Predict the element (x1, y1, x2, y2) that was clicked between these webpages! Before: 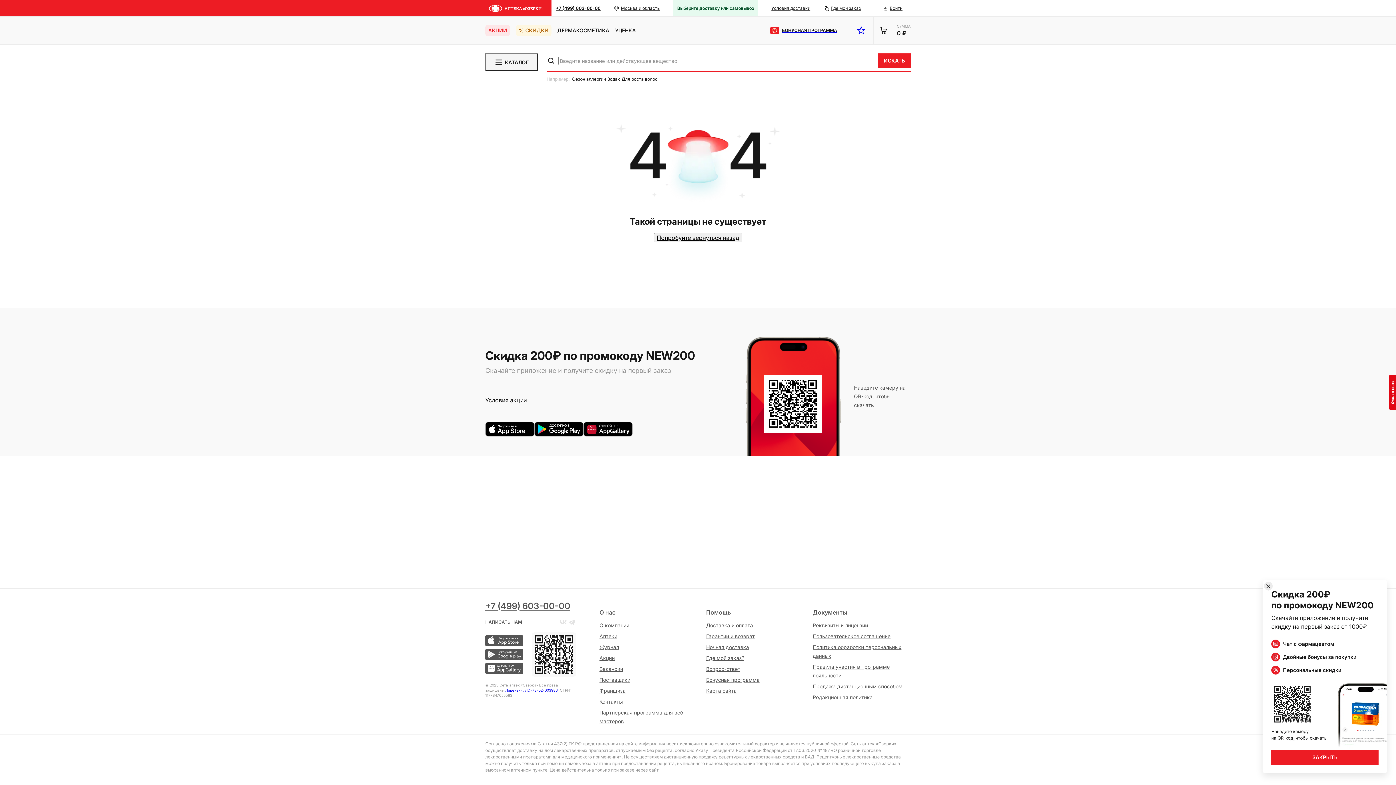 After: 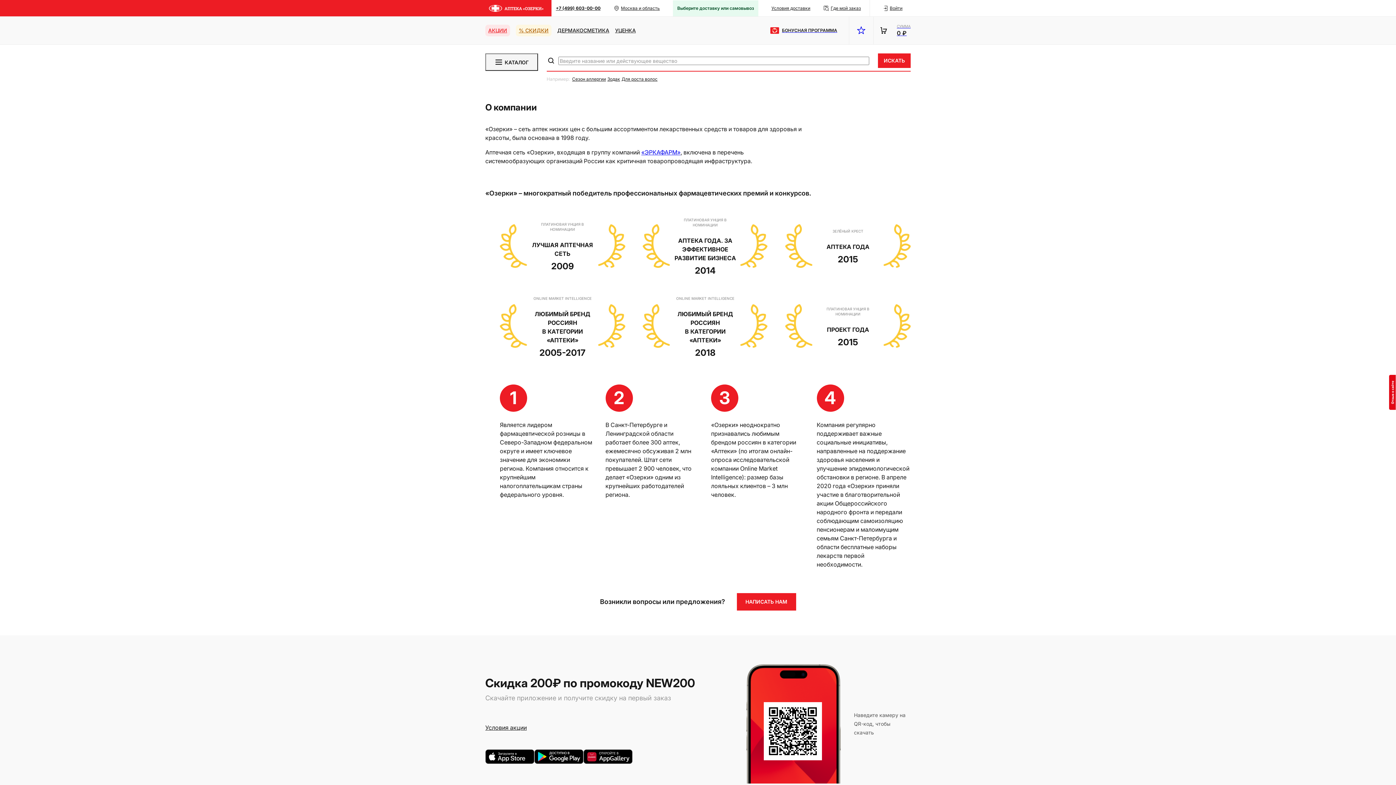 Action: label: О компании bbox: (599, 621, 697, 630)